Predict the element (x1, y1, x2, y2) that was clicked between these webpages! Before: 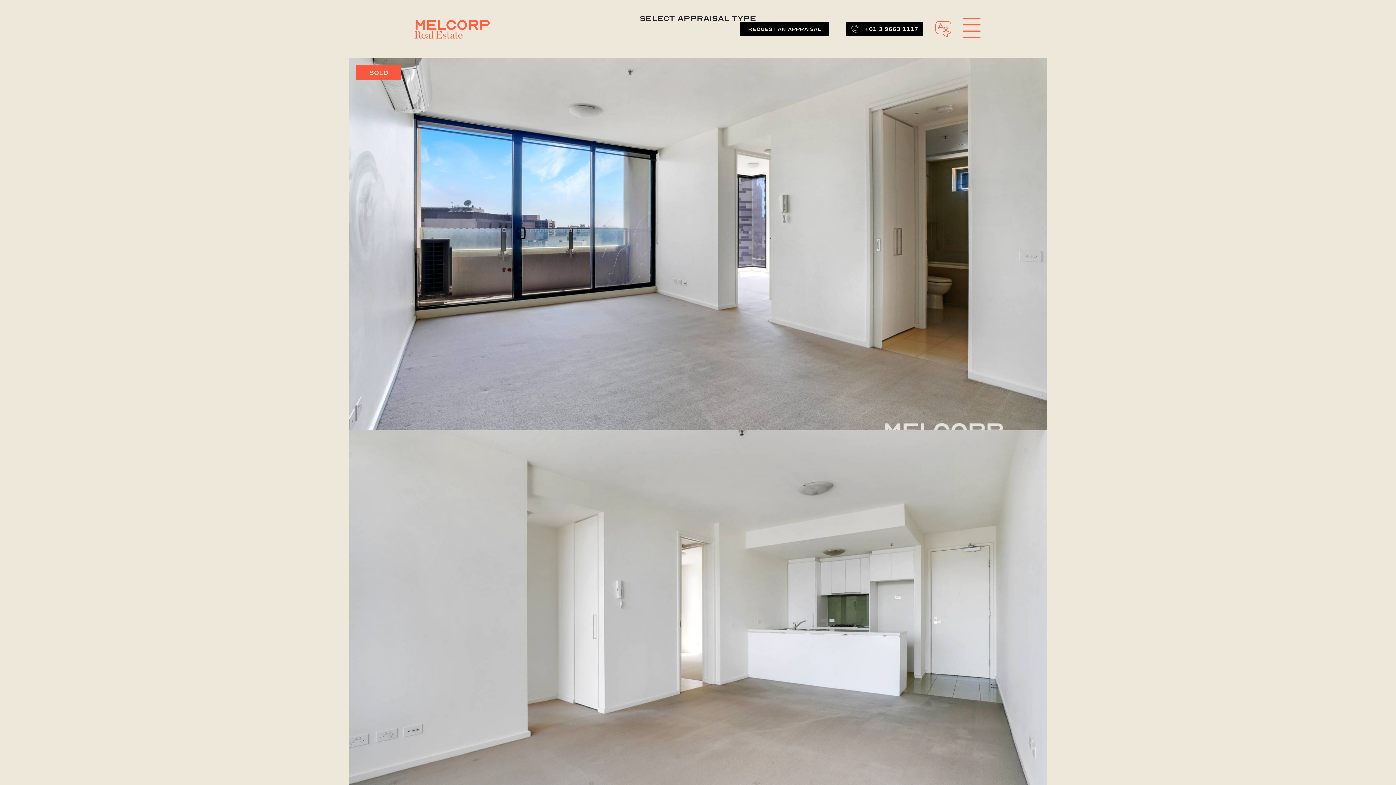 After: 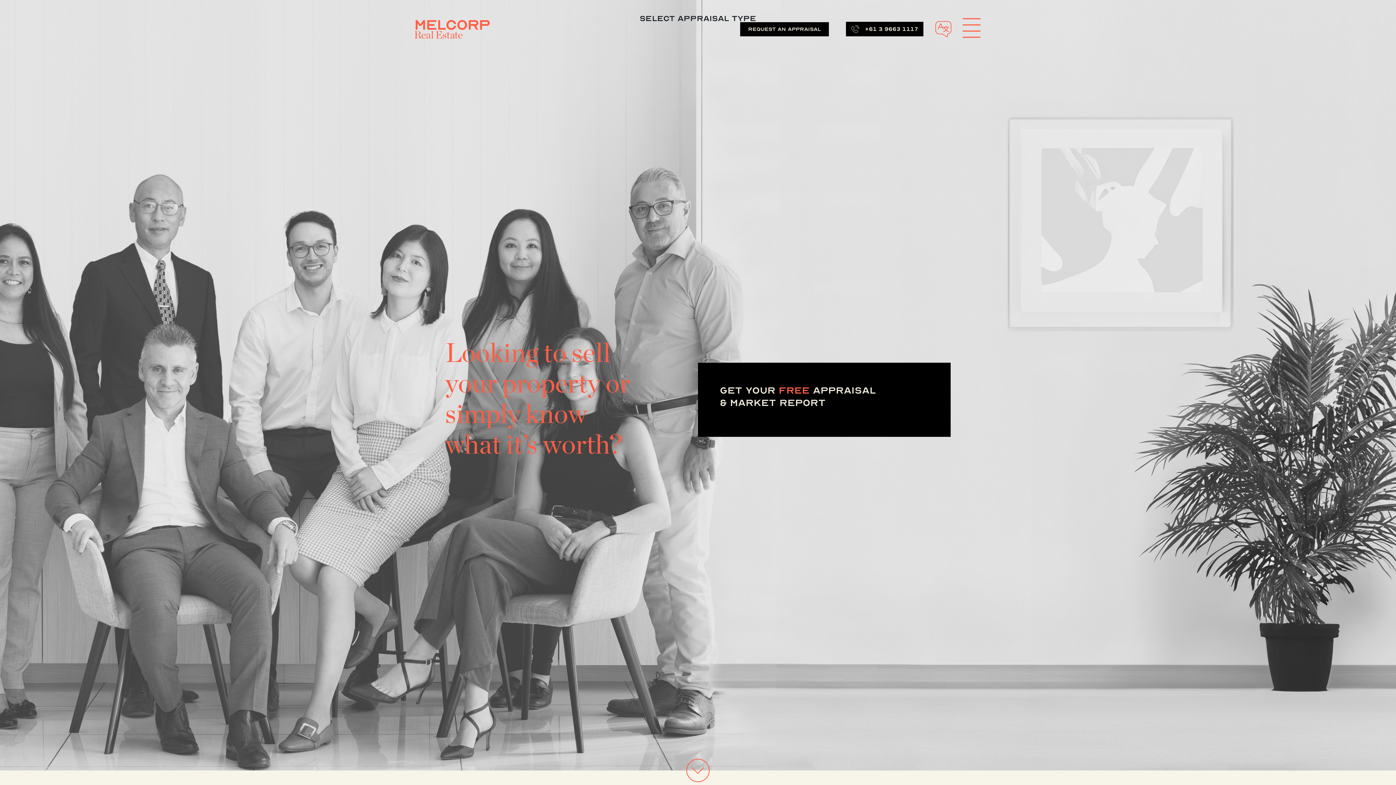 Action: bbox: (740, 22, 829, 36) label: REQUEST AN APPRAISAL